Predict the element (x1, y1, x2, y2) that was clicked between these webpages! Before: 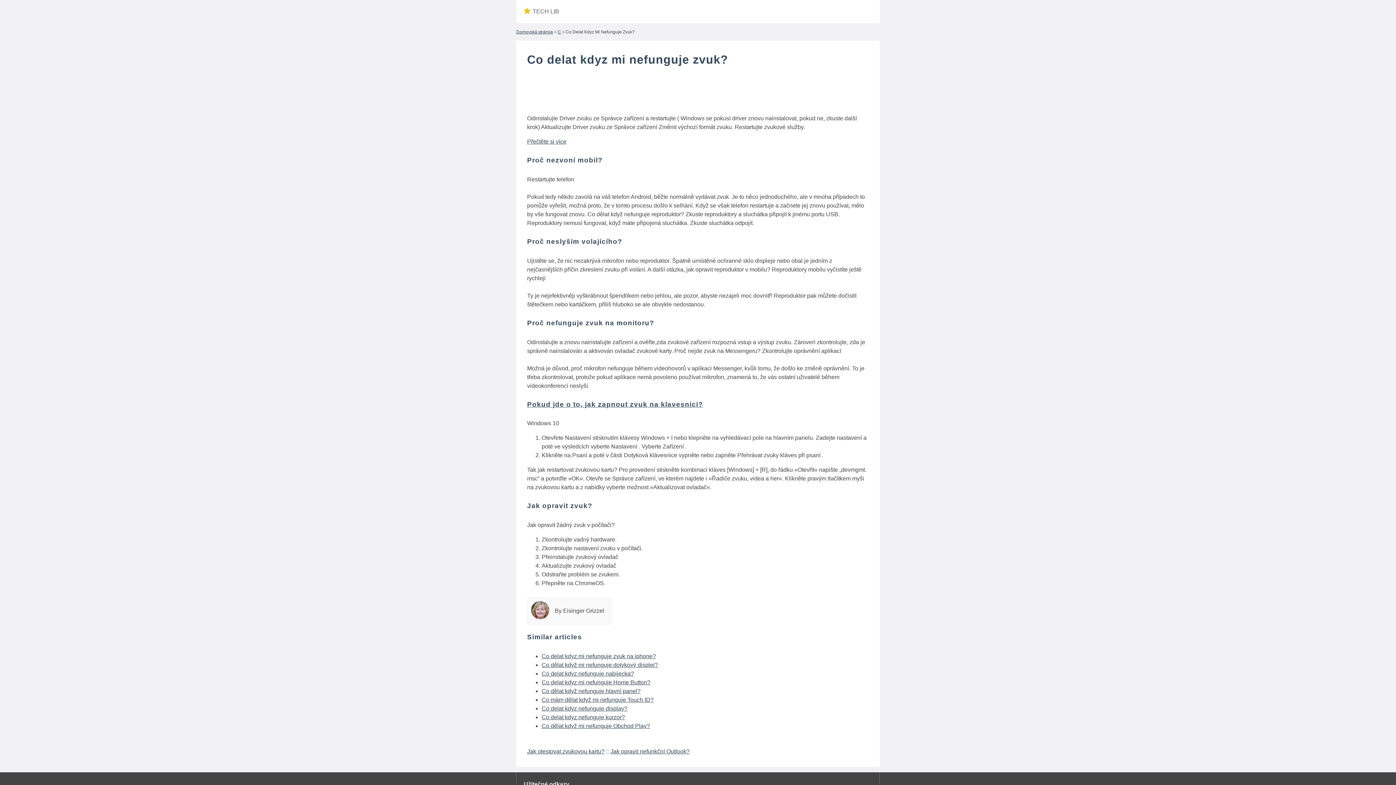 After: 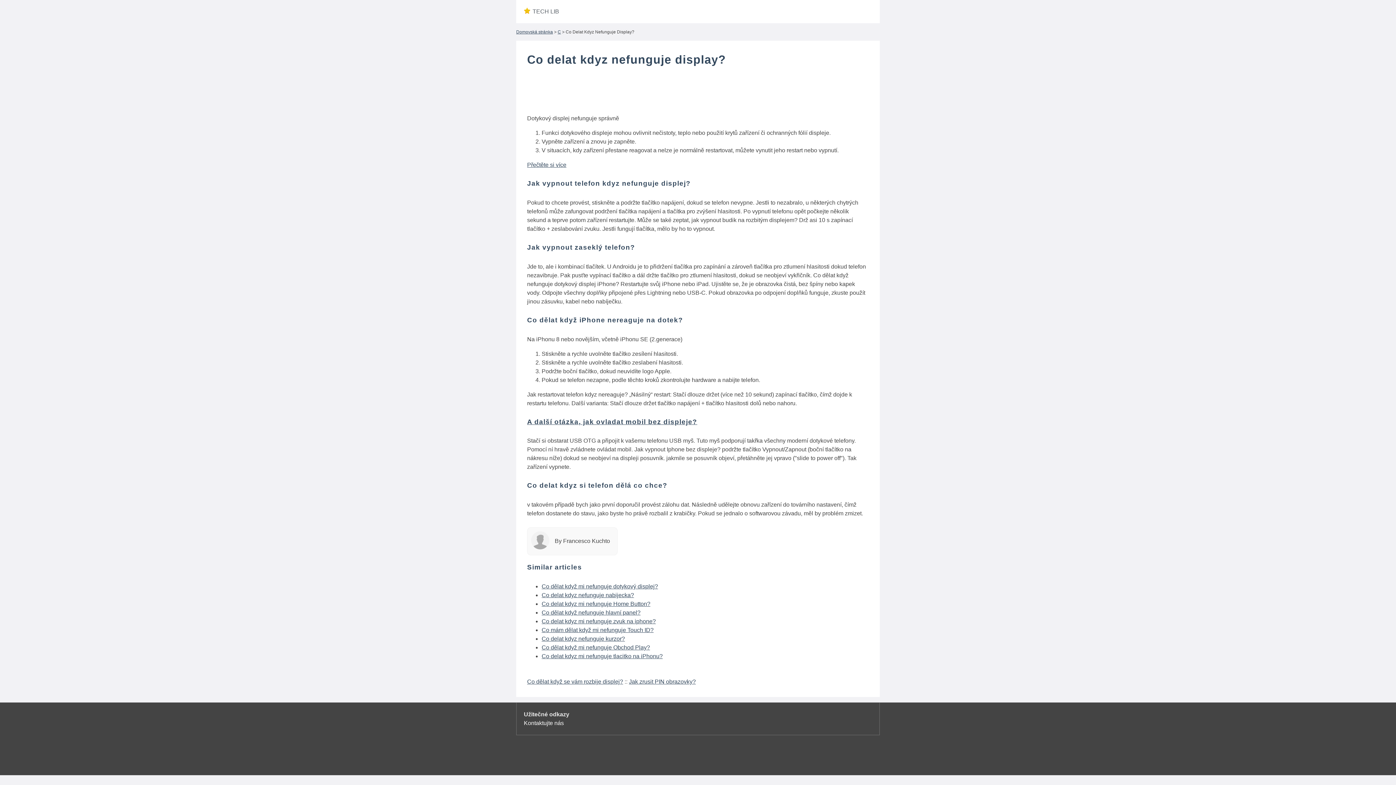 Action: bbox: (541, 705, 627, 711) label: Co delat kdyz nefunguje display?